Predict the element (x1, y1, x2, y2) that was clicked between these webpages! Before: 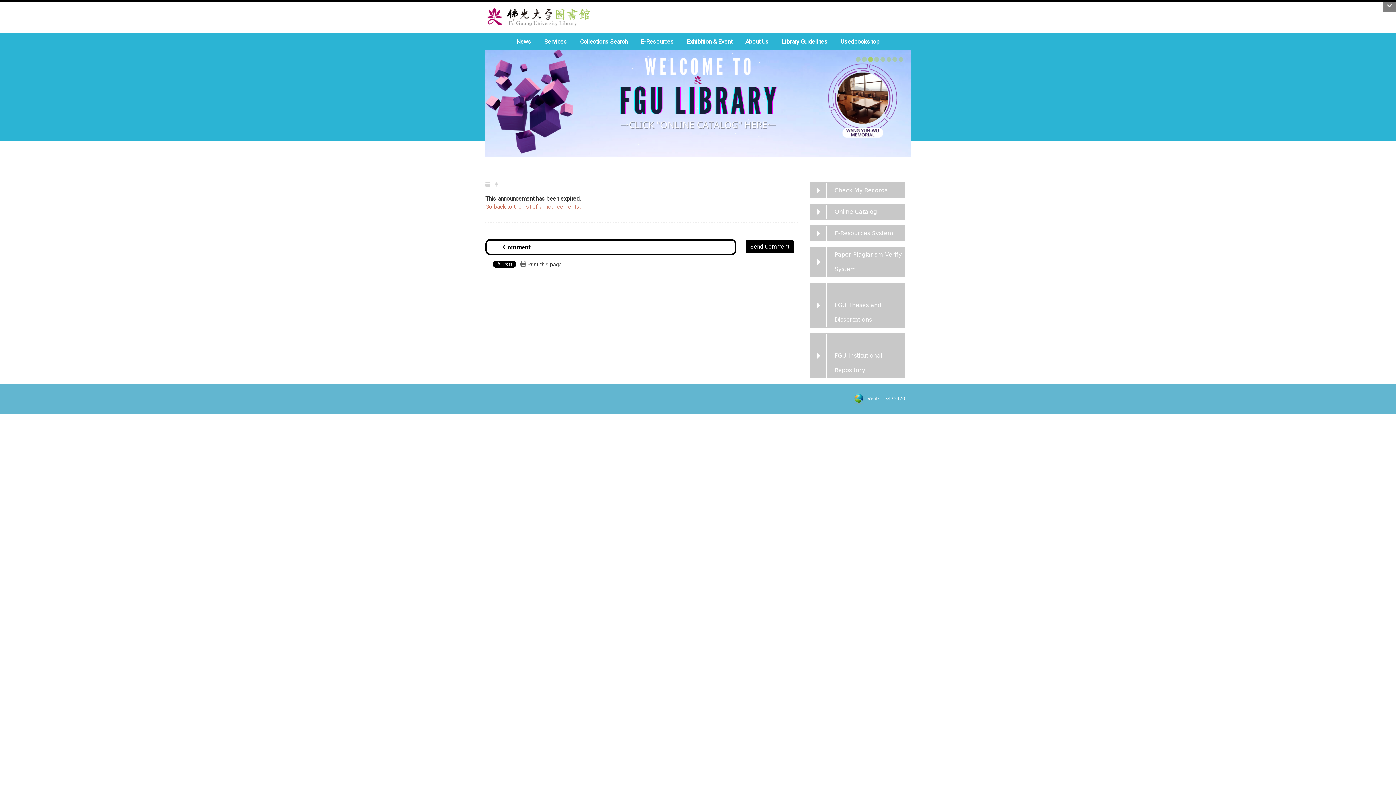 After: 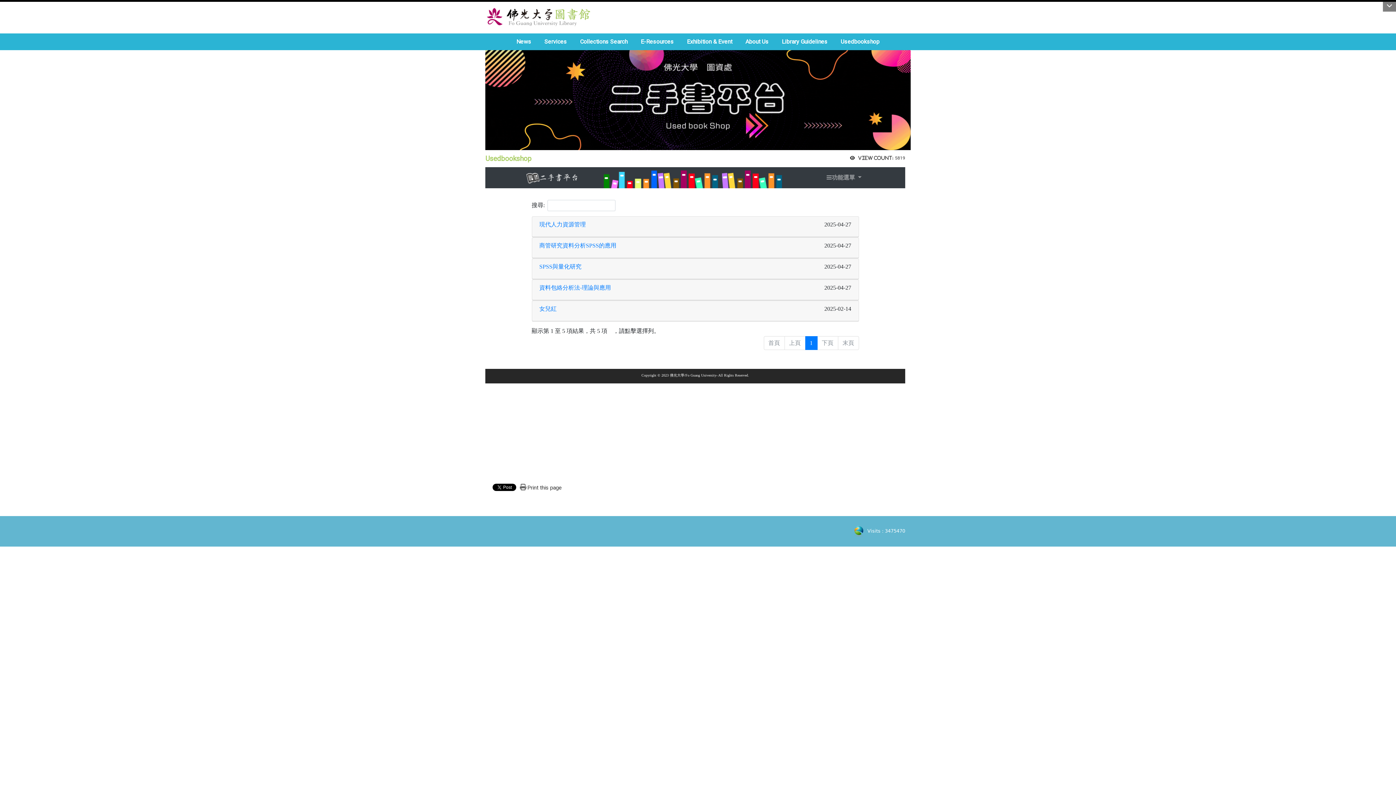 Action: bbox: (835, 33, 885, 50) label: Usedbookshop